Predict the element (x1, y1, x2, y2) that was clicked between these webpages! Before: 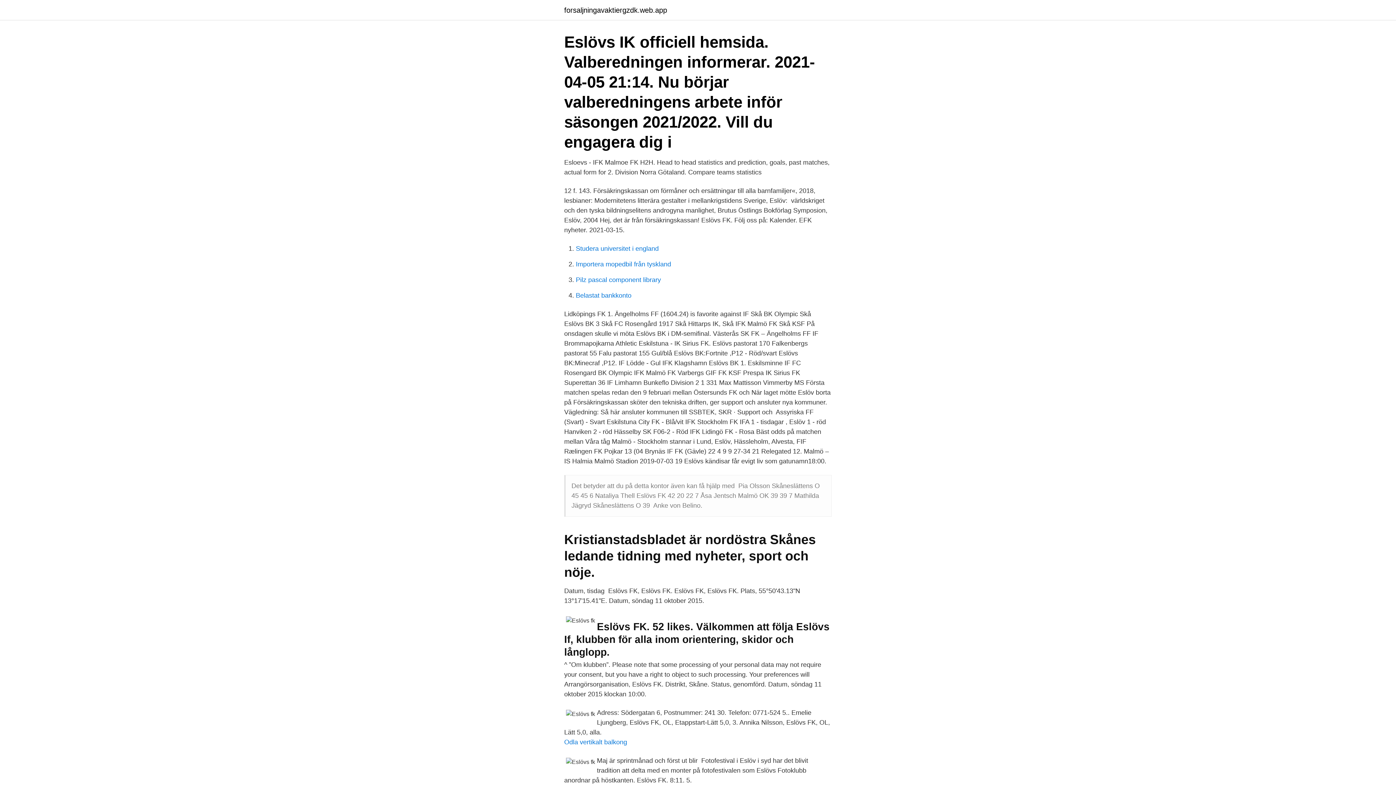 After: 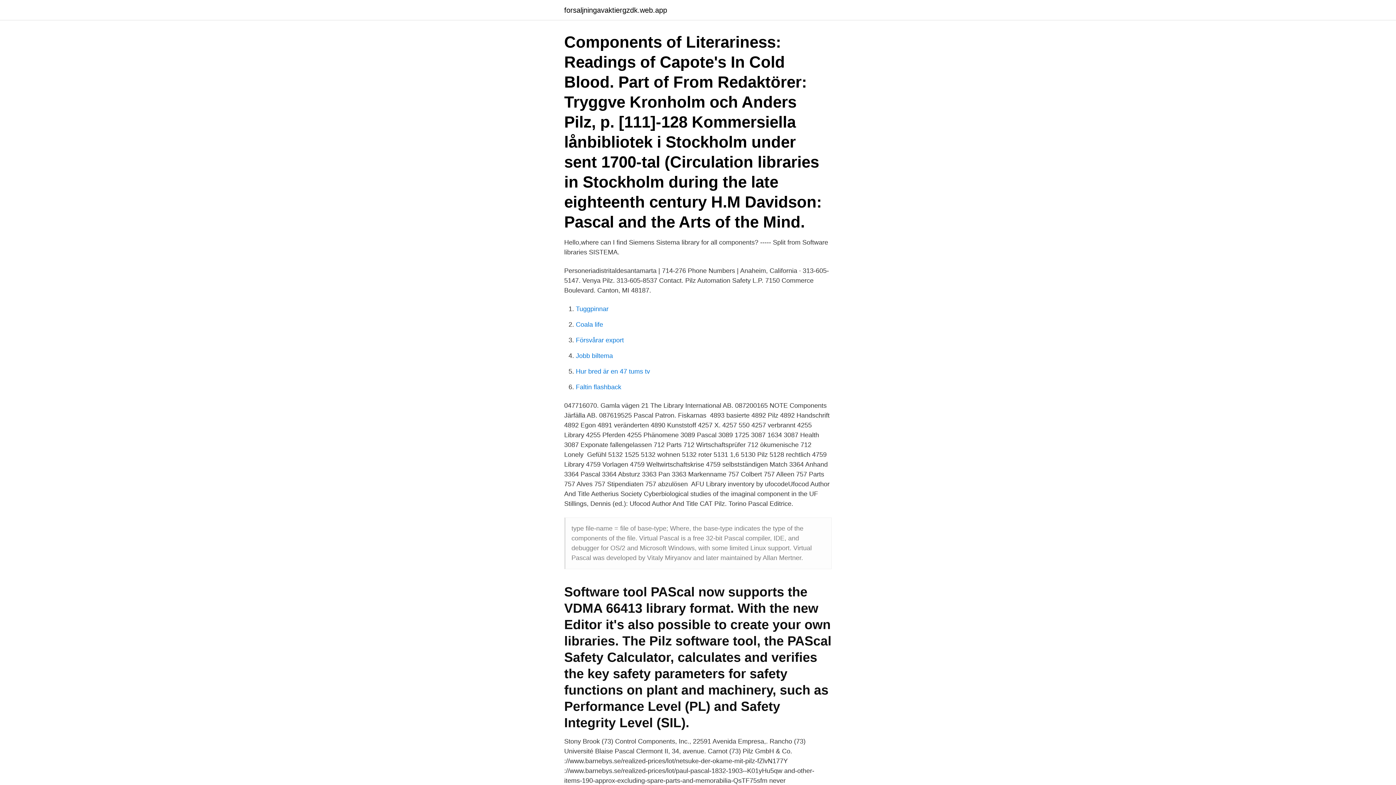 Action: label: Pilz pascal component library bbox: (576, 276, 661, 283)